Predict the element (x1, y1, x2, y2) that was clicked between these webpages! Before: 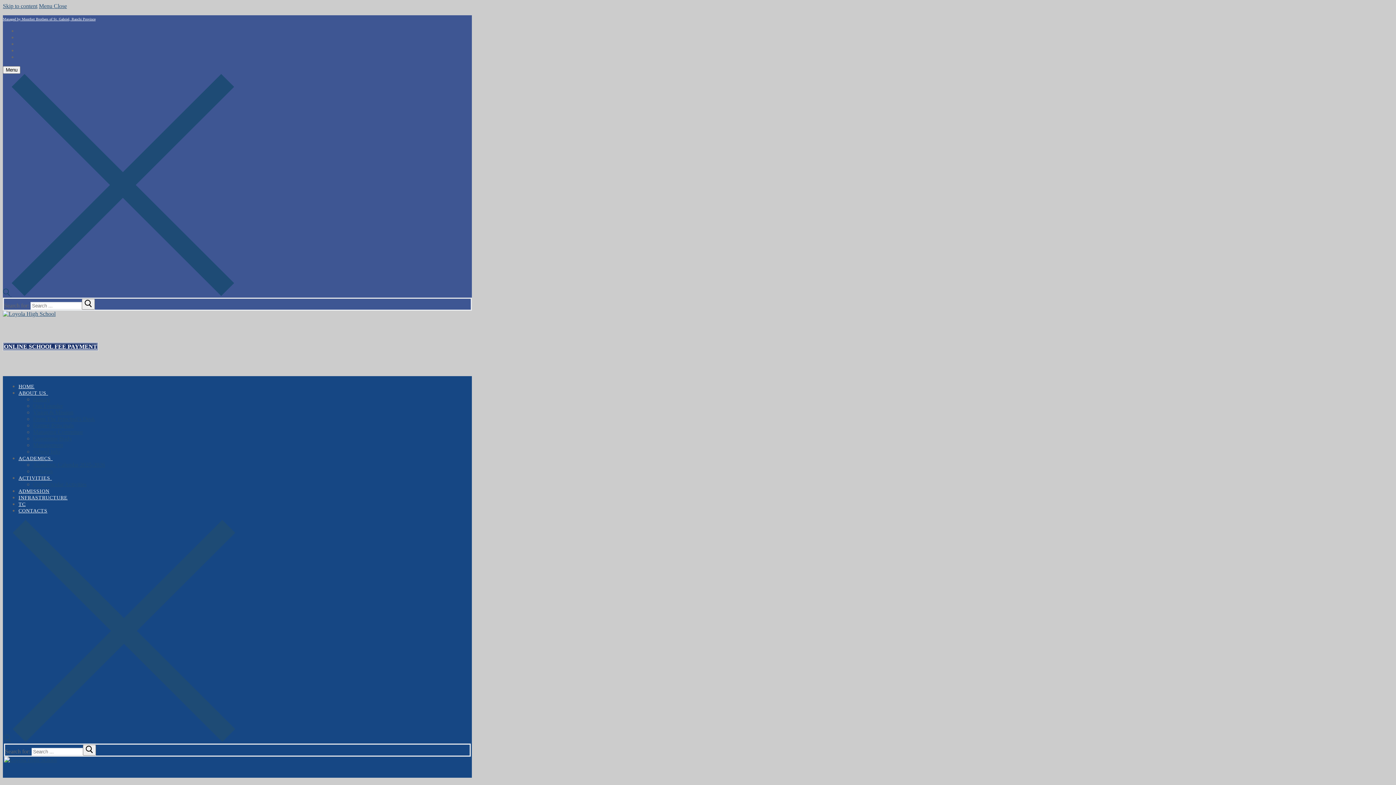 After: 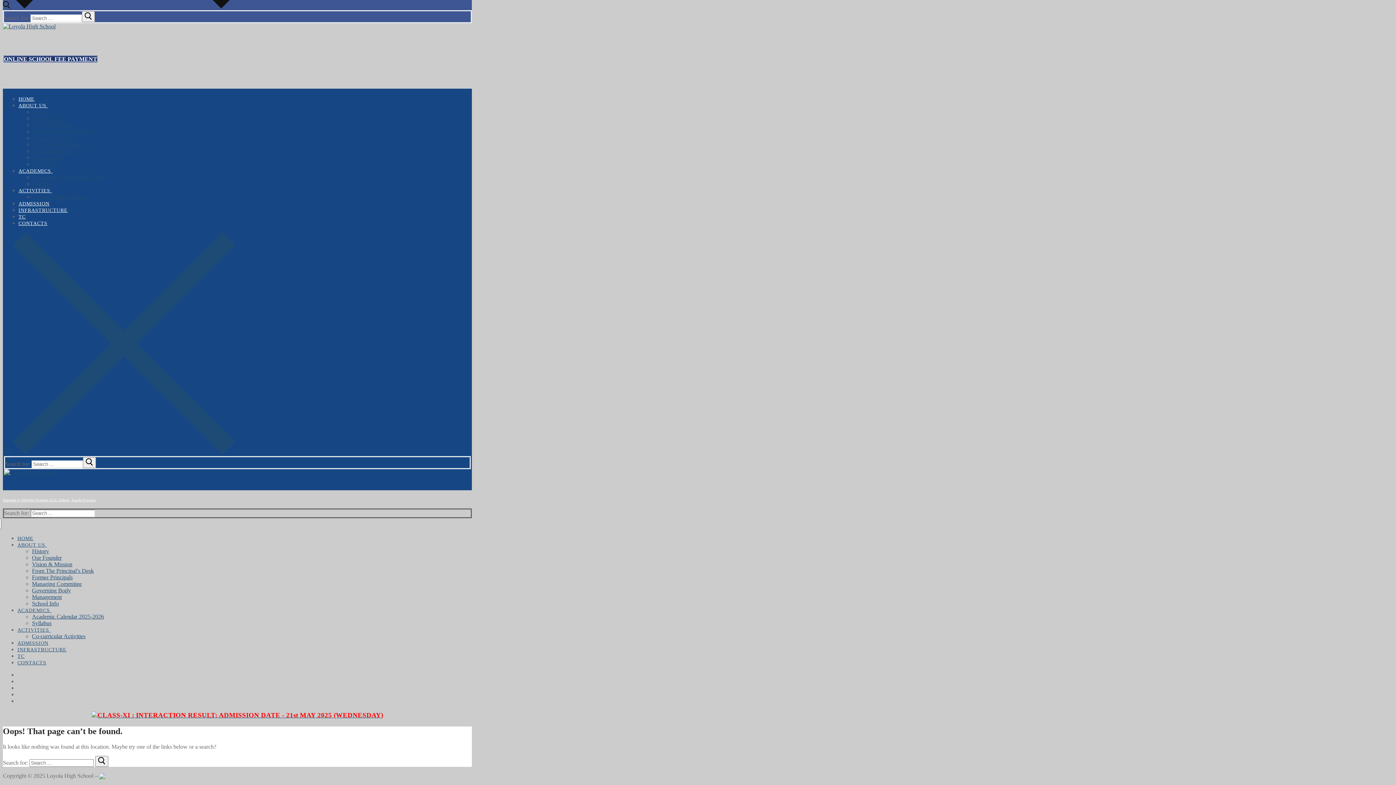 Action: bbox: (2, 2, 37, 9) label: Skip to content